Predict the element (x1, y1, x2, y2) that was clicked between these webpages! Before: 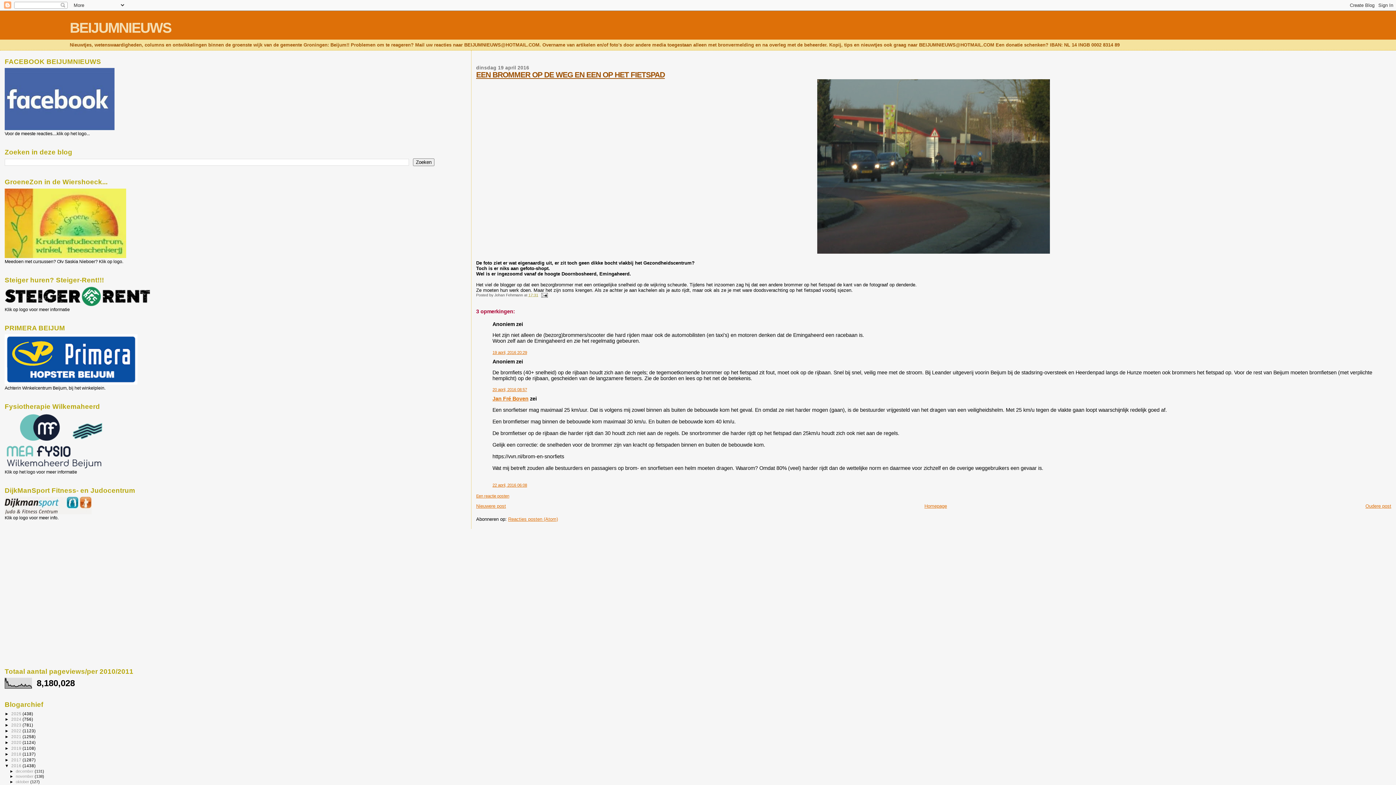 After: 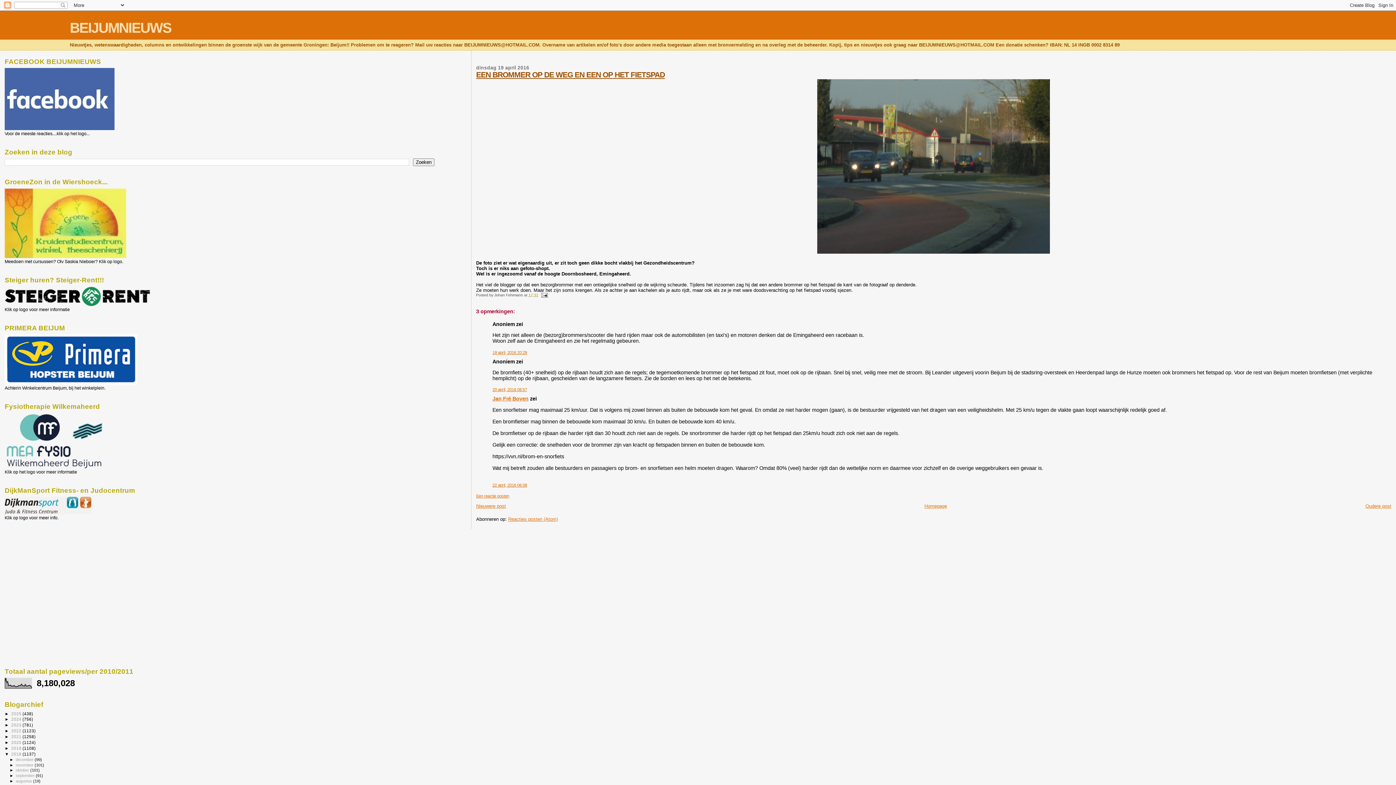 Action: label: ►   bbox: (4, 752, 11, 756)